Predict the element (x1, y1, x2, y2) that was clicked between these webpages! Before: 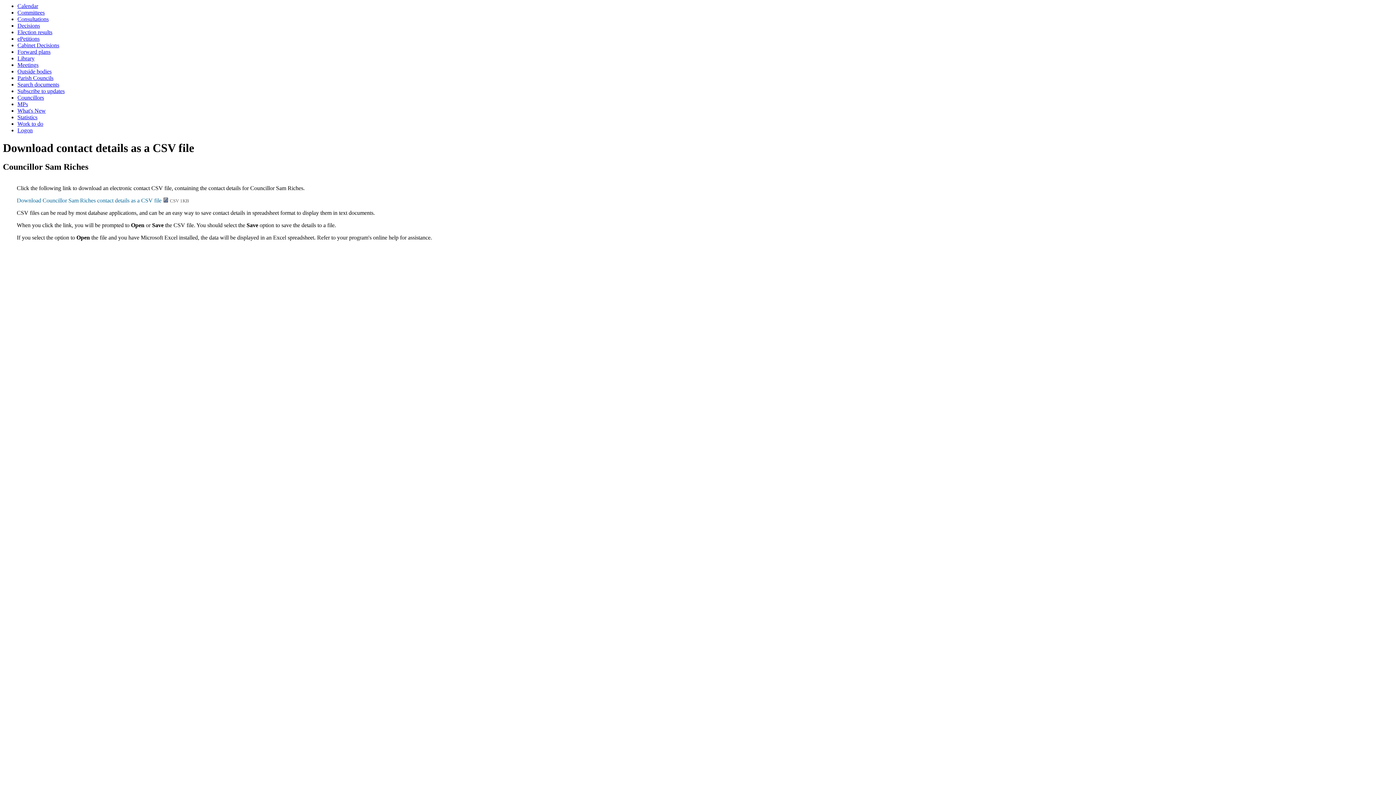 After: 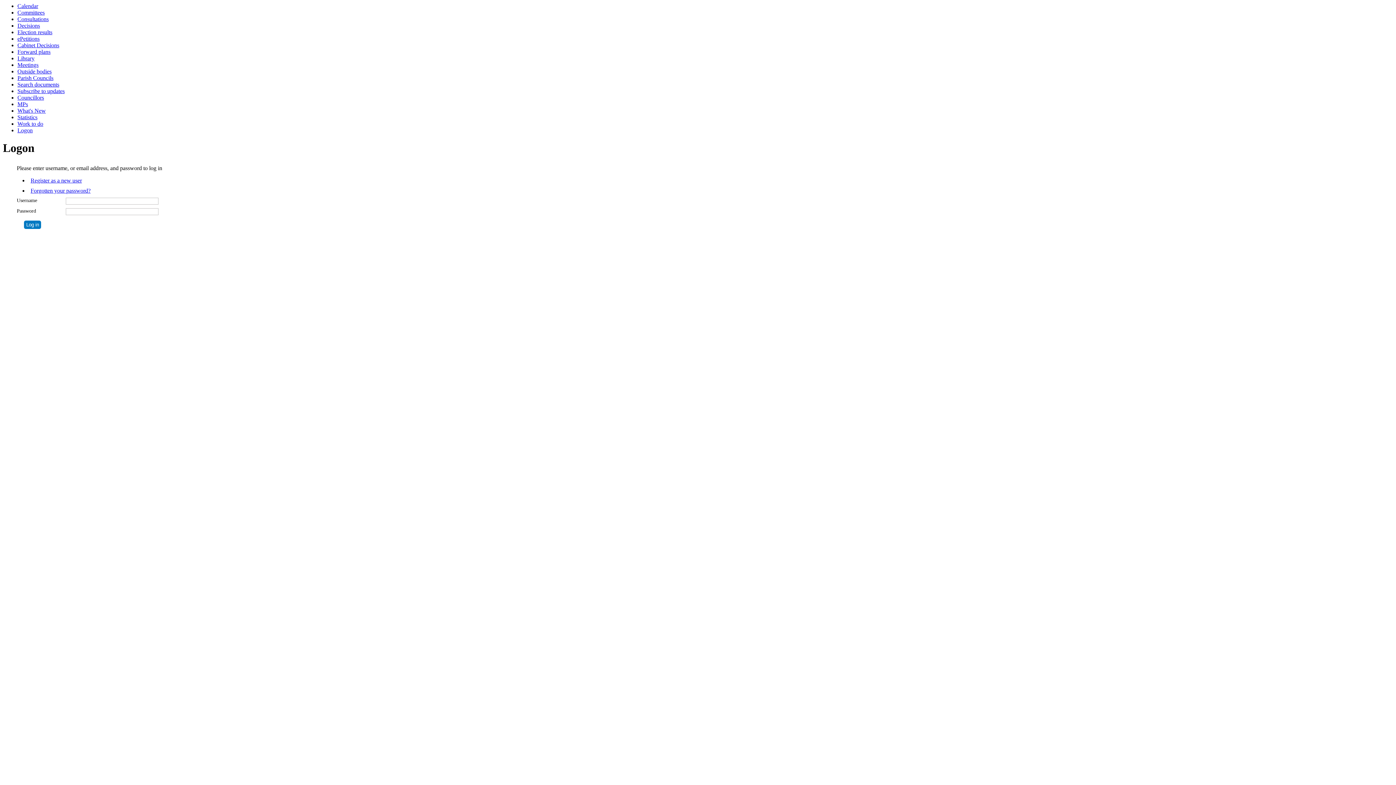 Action: bbox: (17, 127, 32, 133) label: Logon